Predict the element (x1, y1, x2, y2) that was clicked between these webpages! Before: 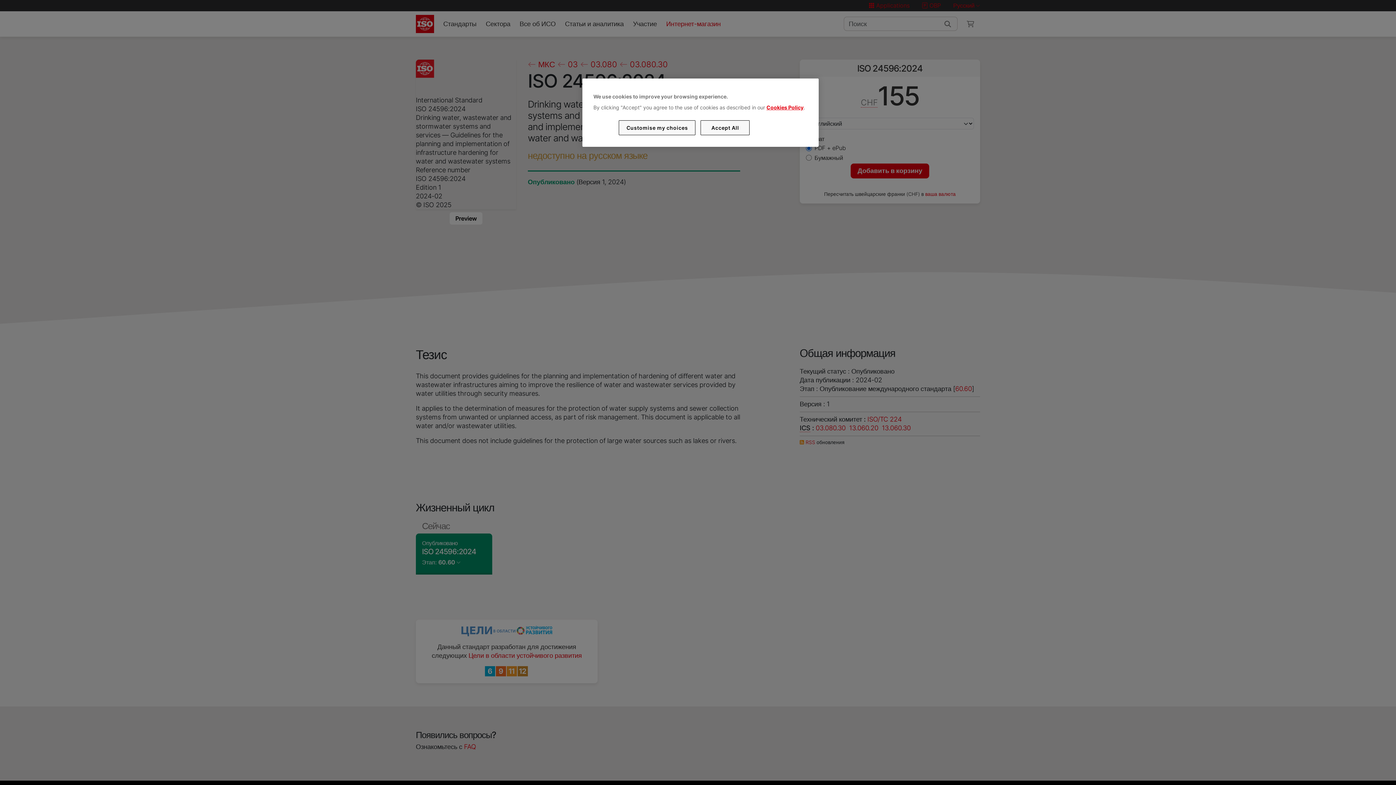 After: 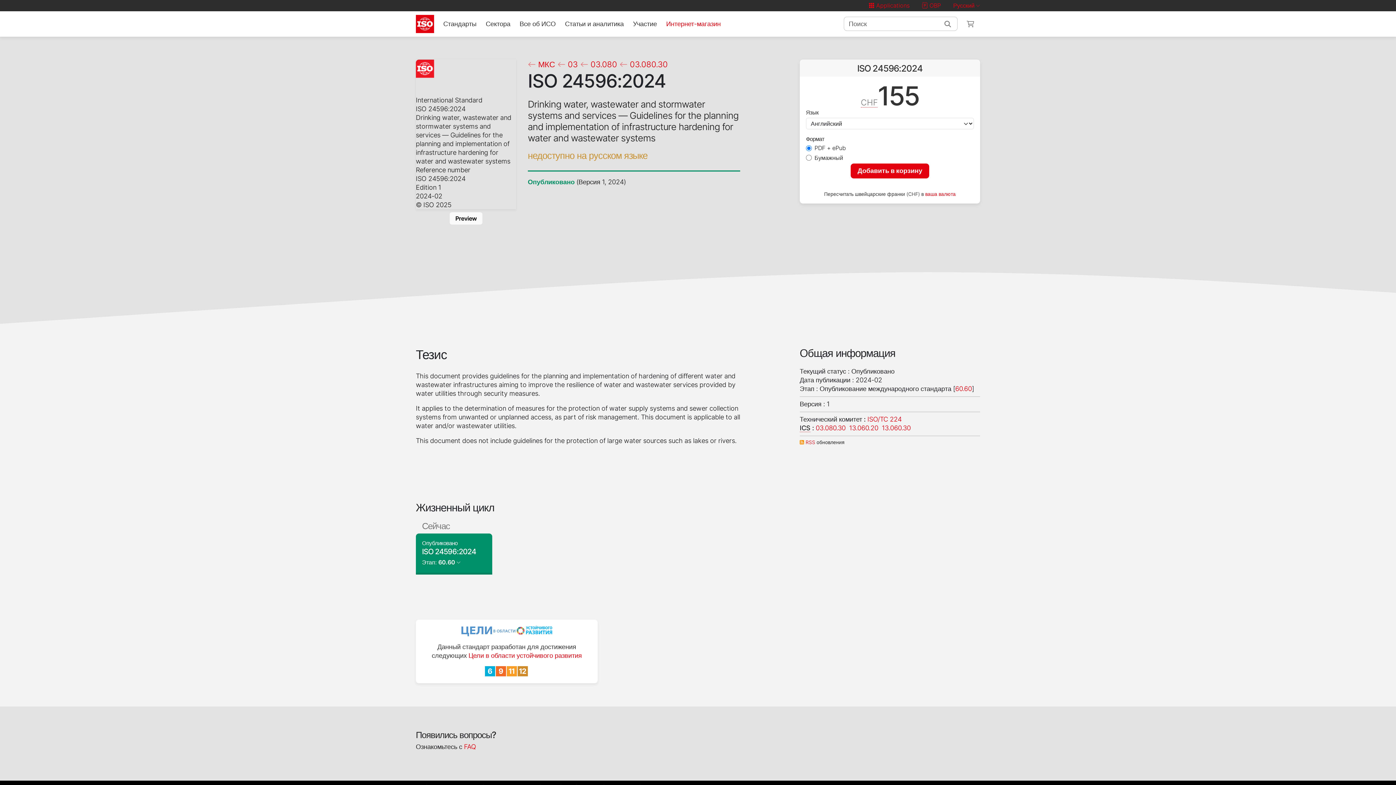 Action: label: Accept All bbox: (700, 120, 749, 135)